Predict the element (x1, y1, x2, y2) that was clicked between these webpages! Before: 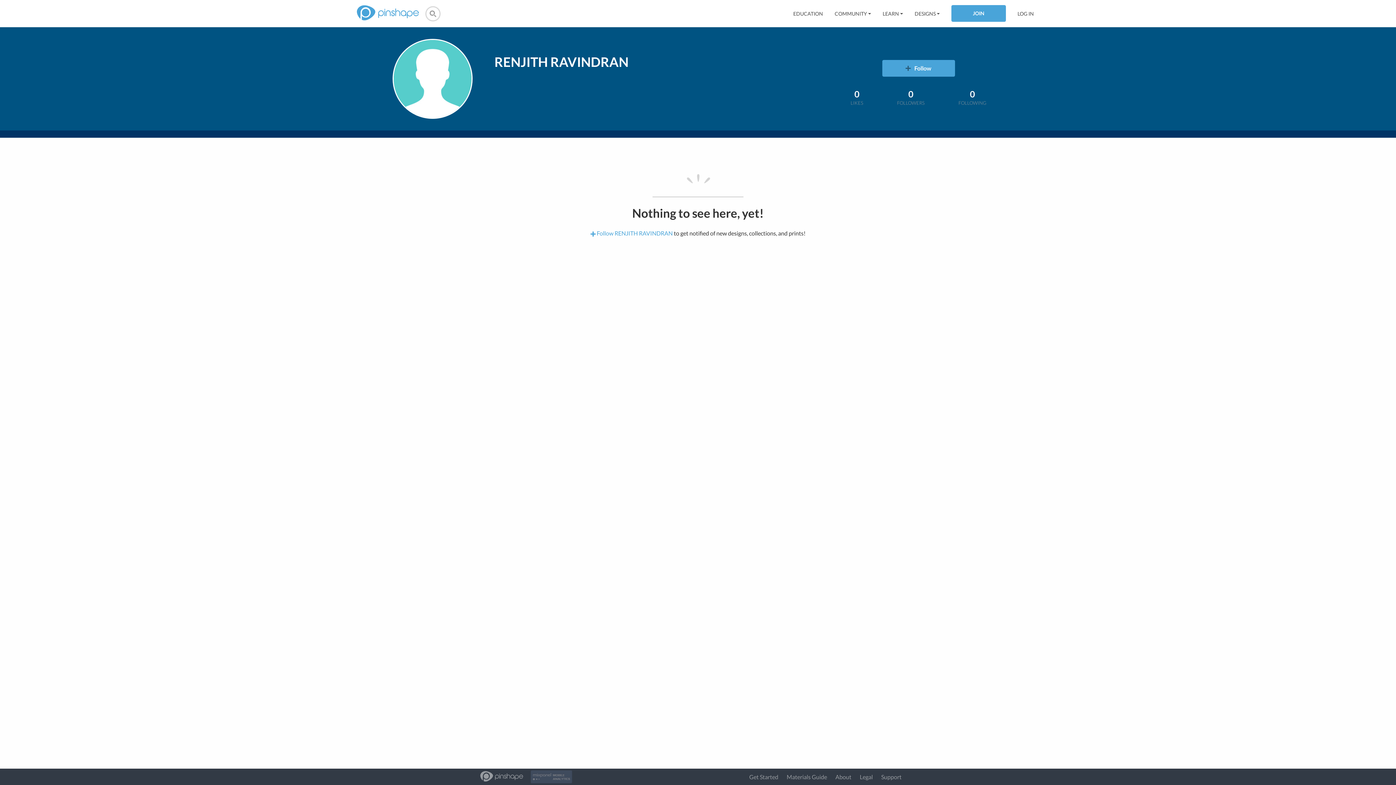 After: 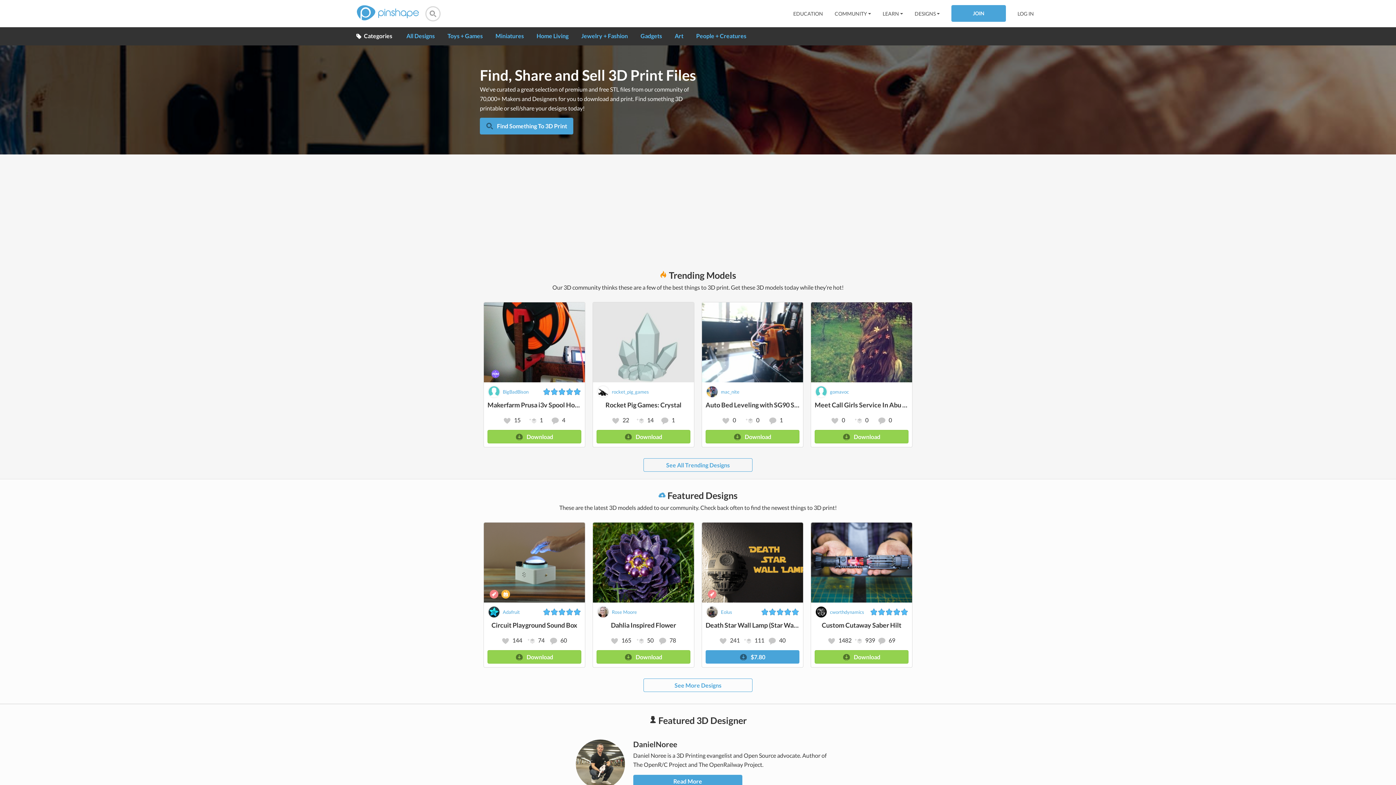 Action: bbox: (356, 0, 418, 27)